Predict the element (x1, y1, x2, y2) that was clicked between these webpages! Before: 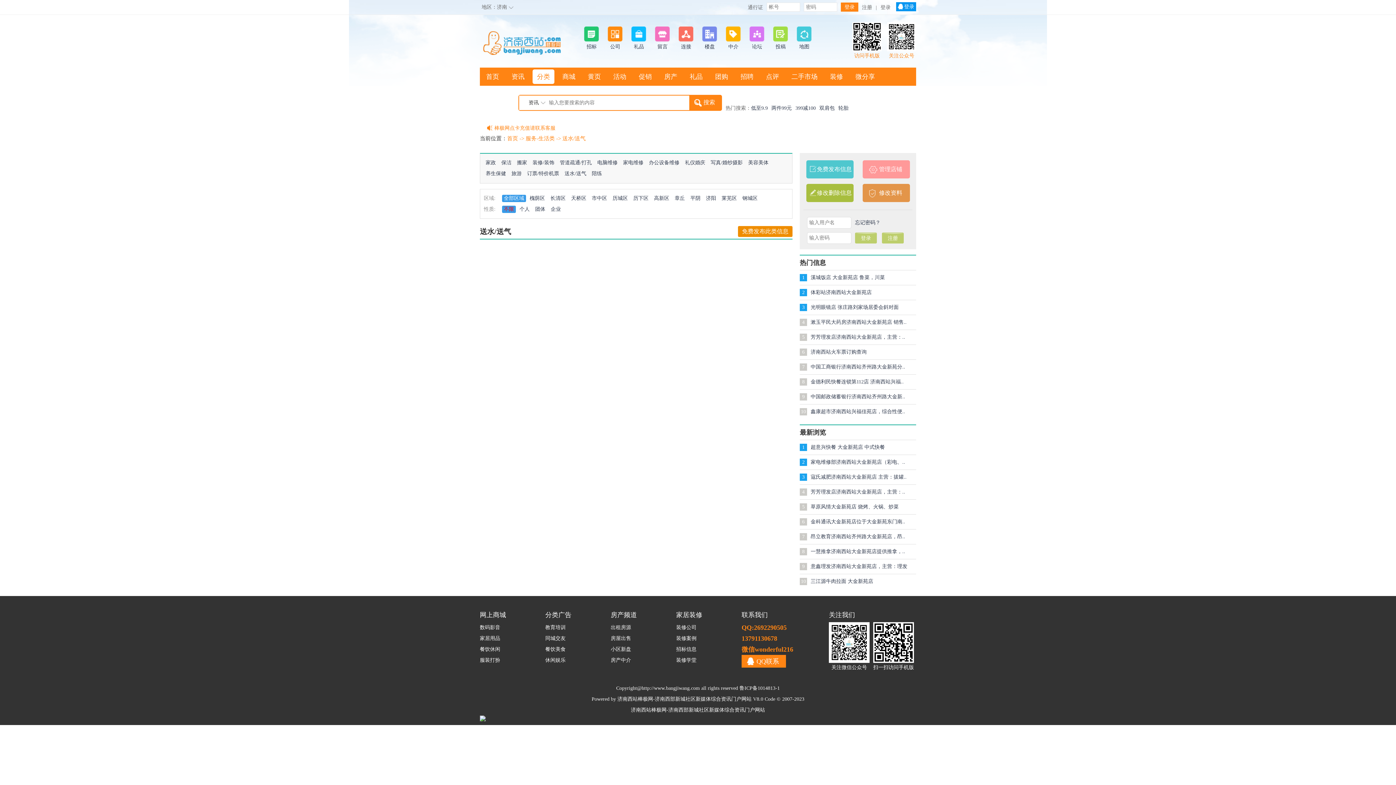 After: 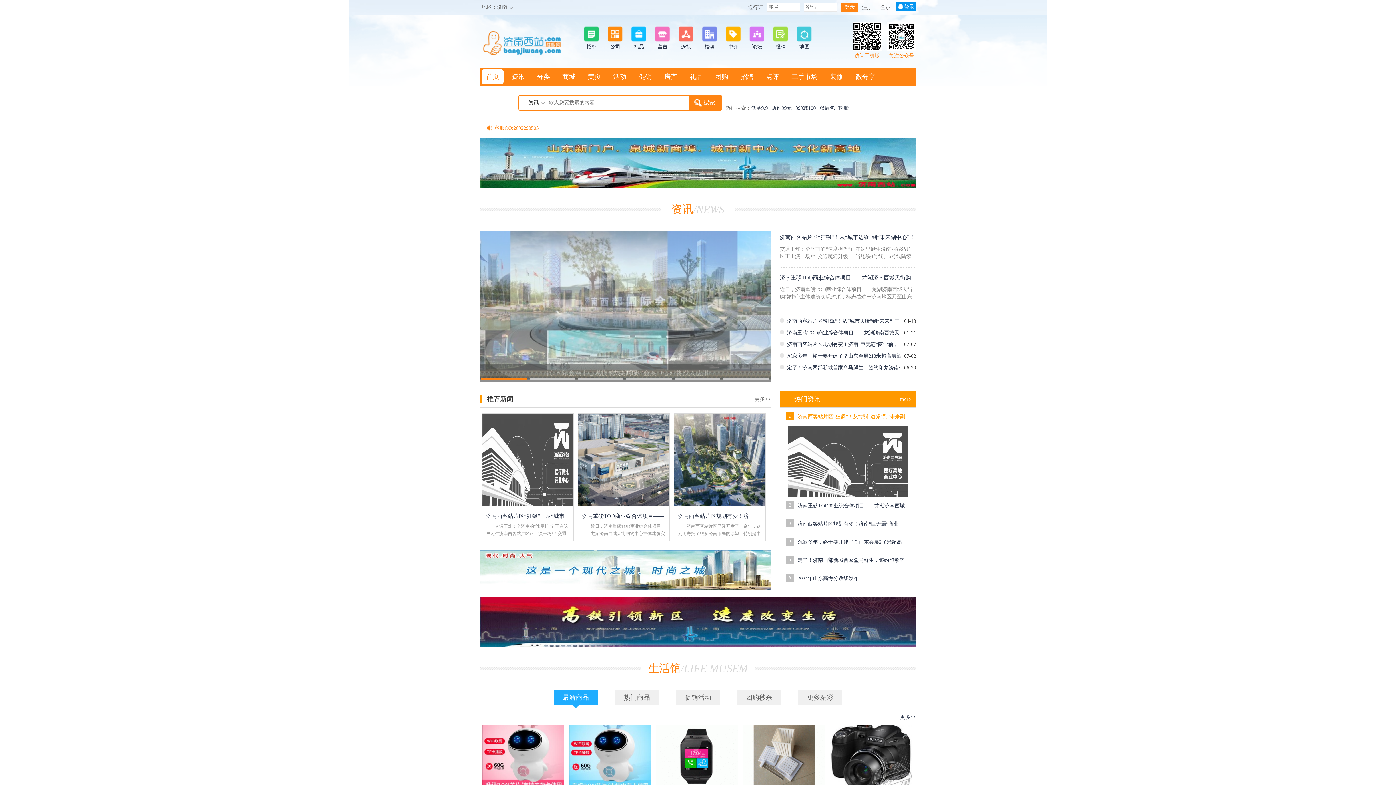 Action: bbox: (481, 69, 503, 84) label: 首页